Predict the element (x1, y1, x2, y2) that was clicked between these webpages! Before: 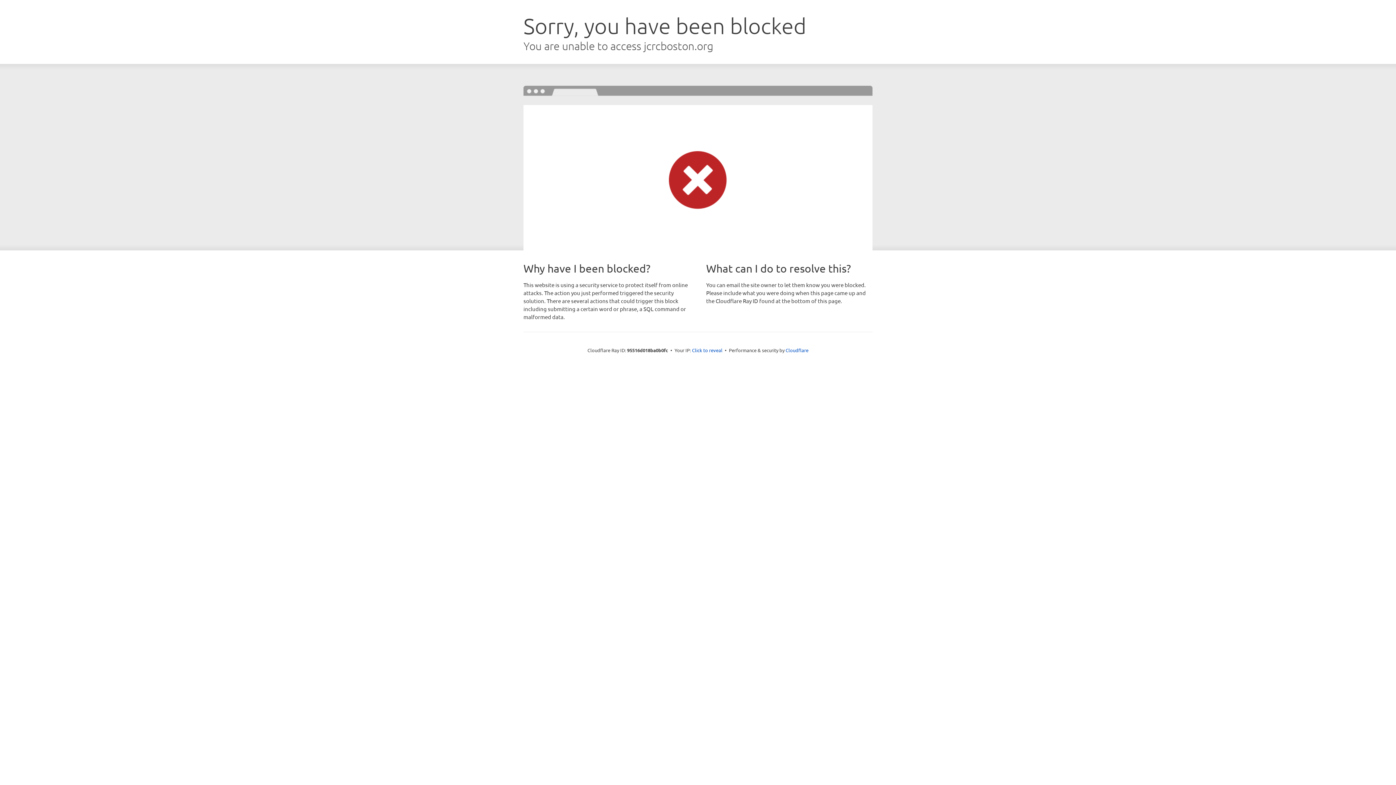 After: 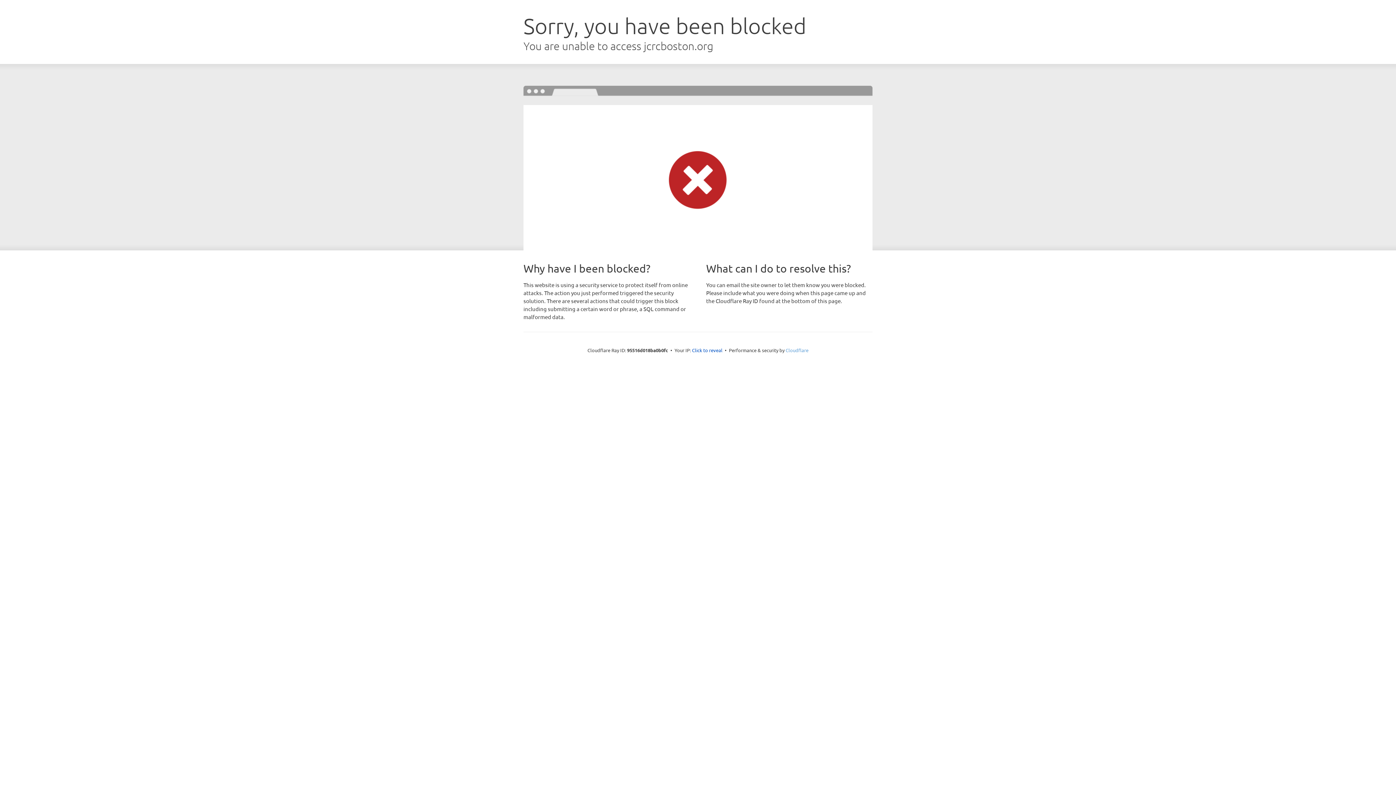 Action: label: Cloudflare bbox: (785, 347, 808, 353)